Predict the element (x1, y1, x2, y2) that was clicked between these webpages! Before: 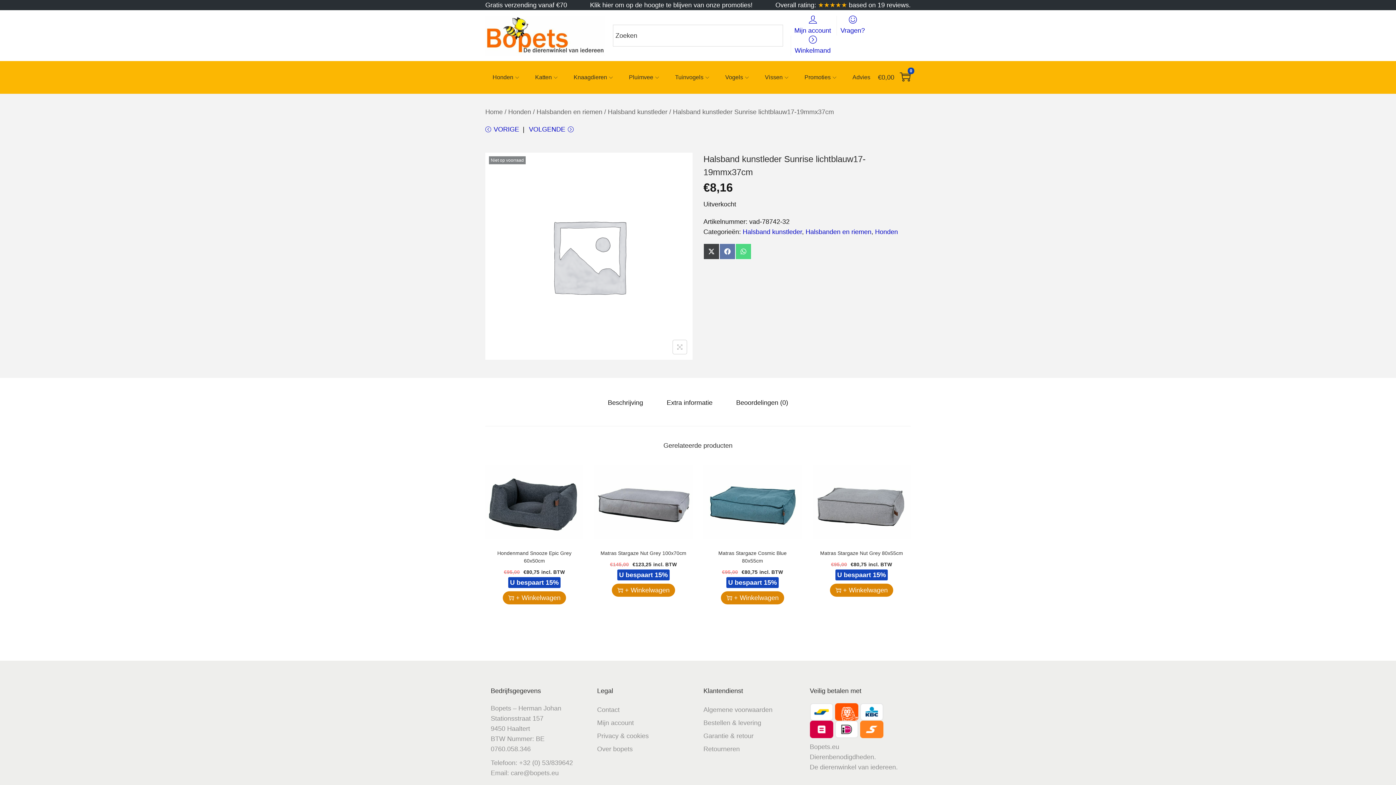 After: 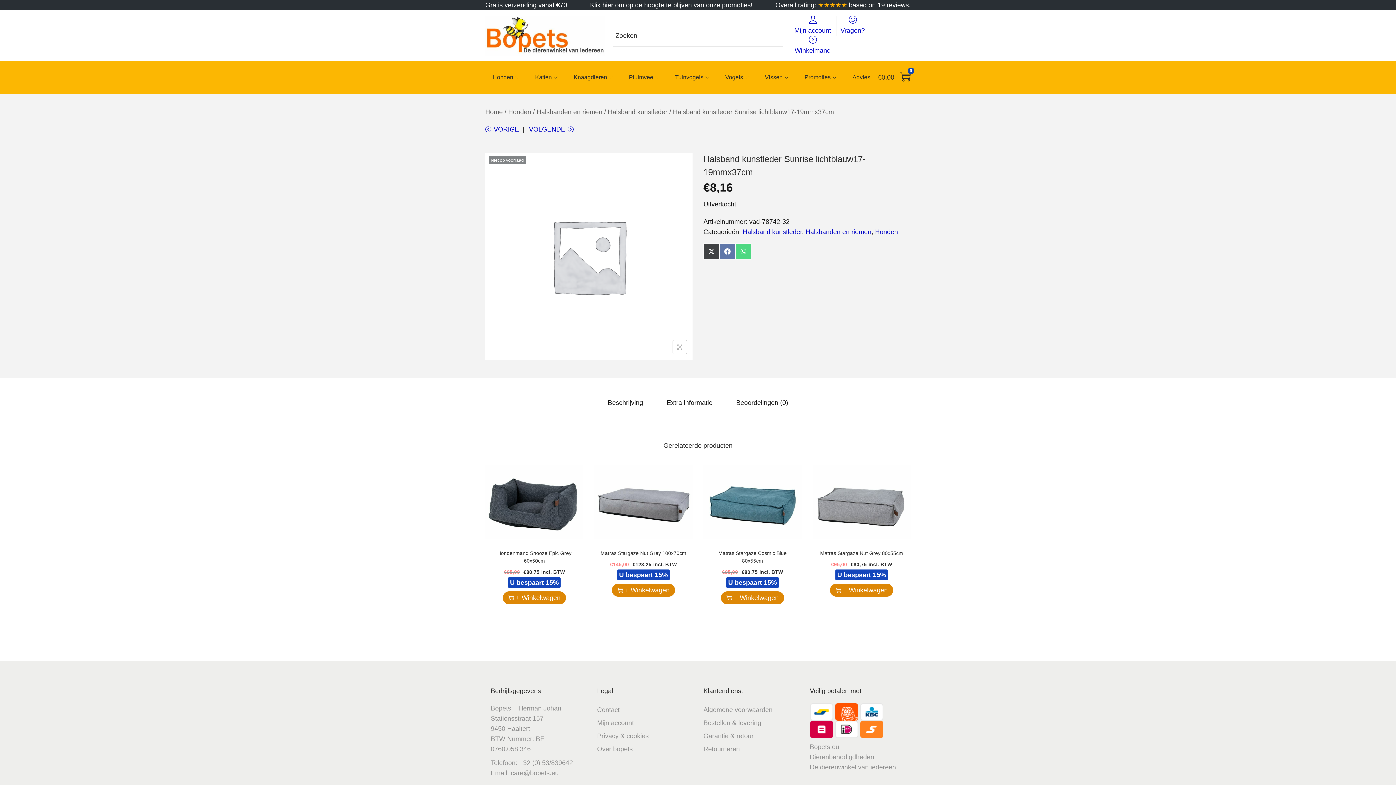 Action: bbox: (736, 397, 788, 408) label: Beoordelingen (0)